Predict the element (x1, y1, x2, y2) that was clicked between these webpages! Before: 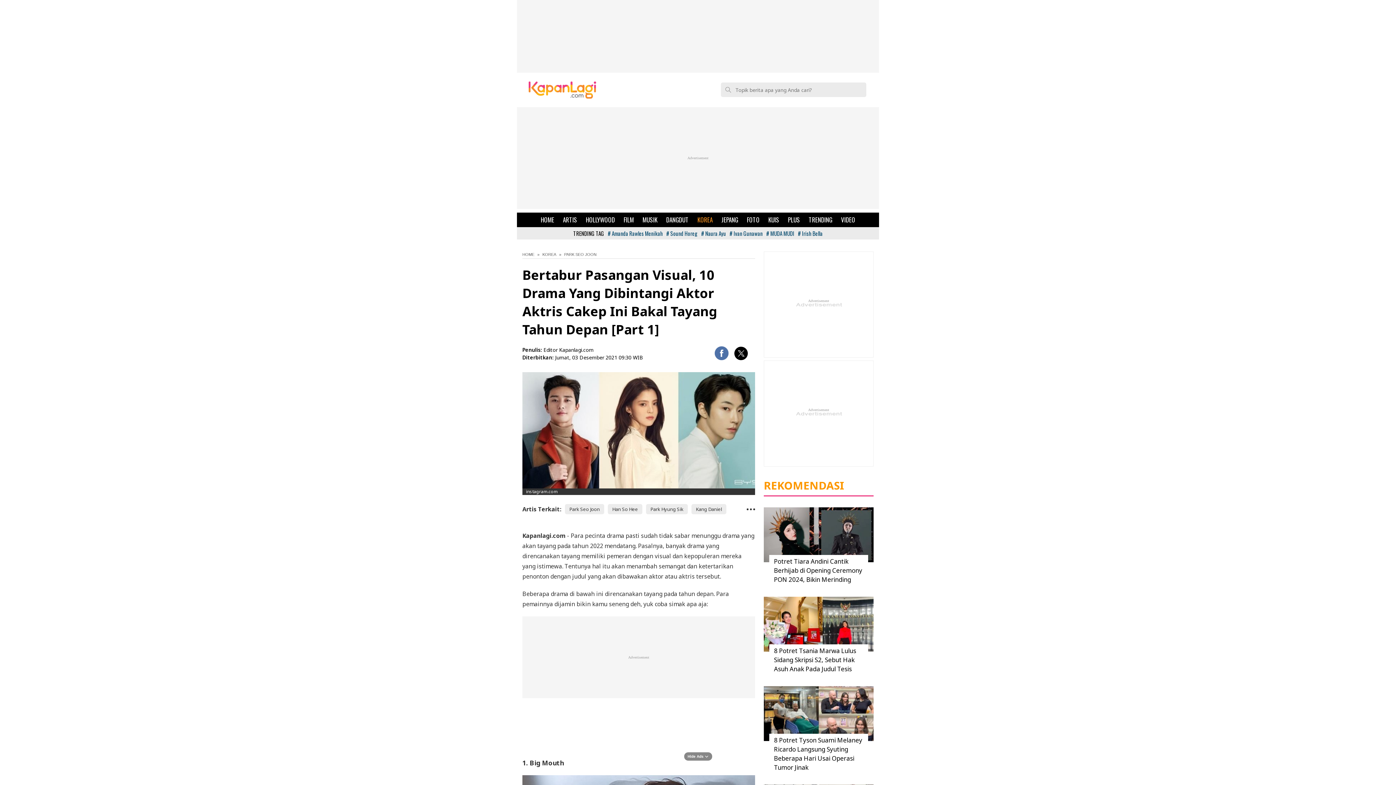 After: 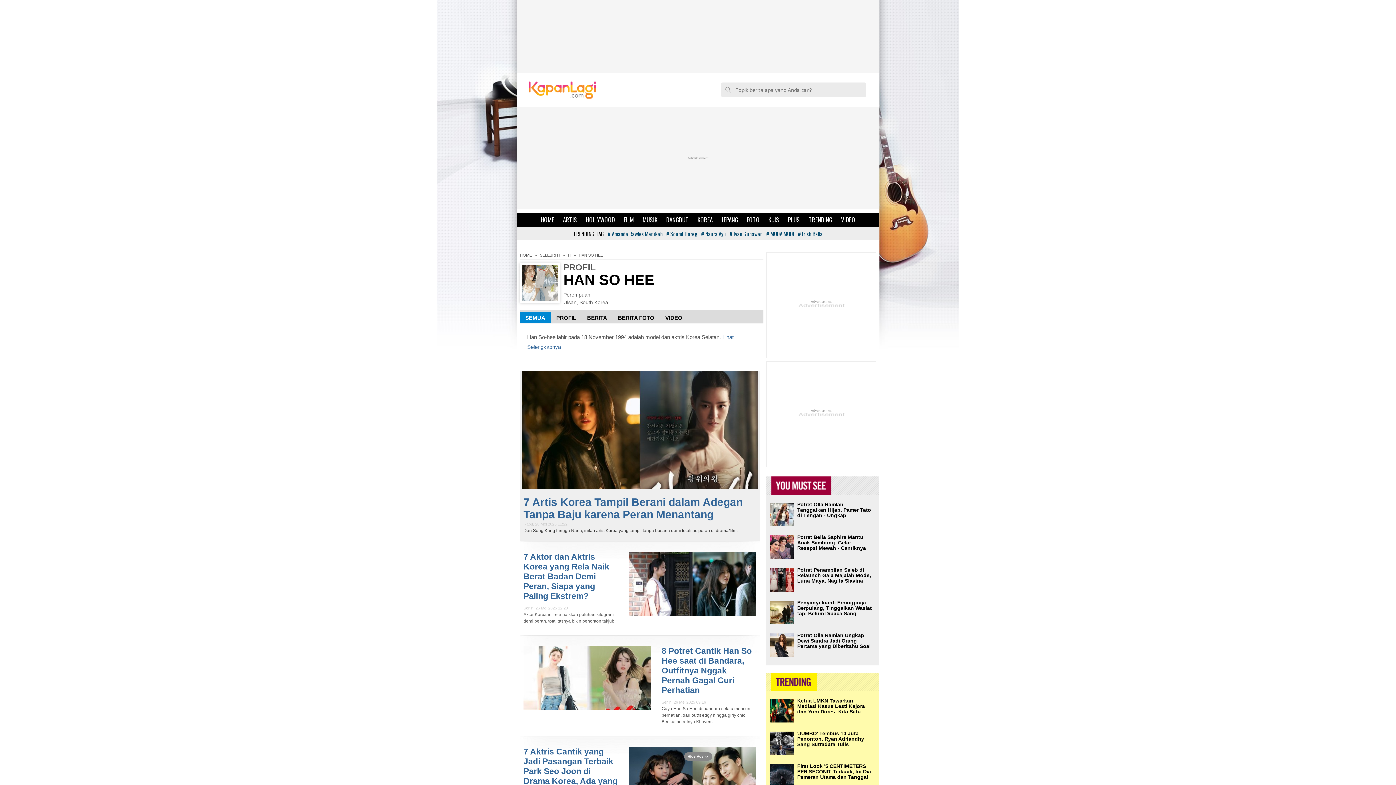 Action: bbox: (608, 504, 642, 514) label: Han So Hee